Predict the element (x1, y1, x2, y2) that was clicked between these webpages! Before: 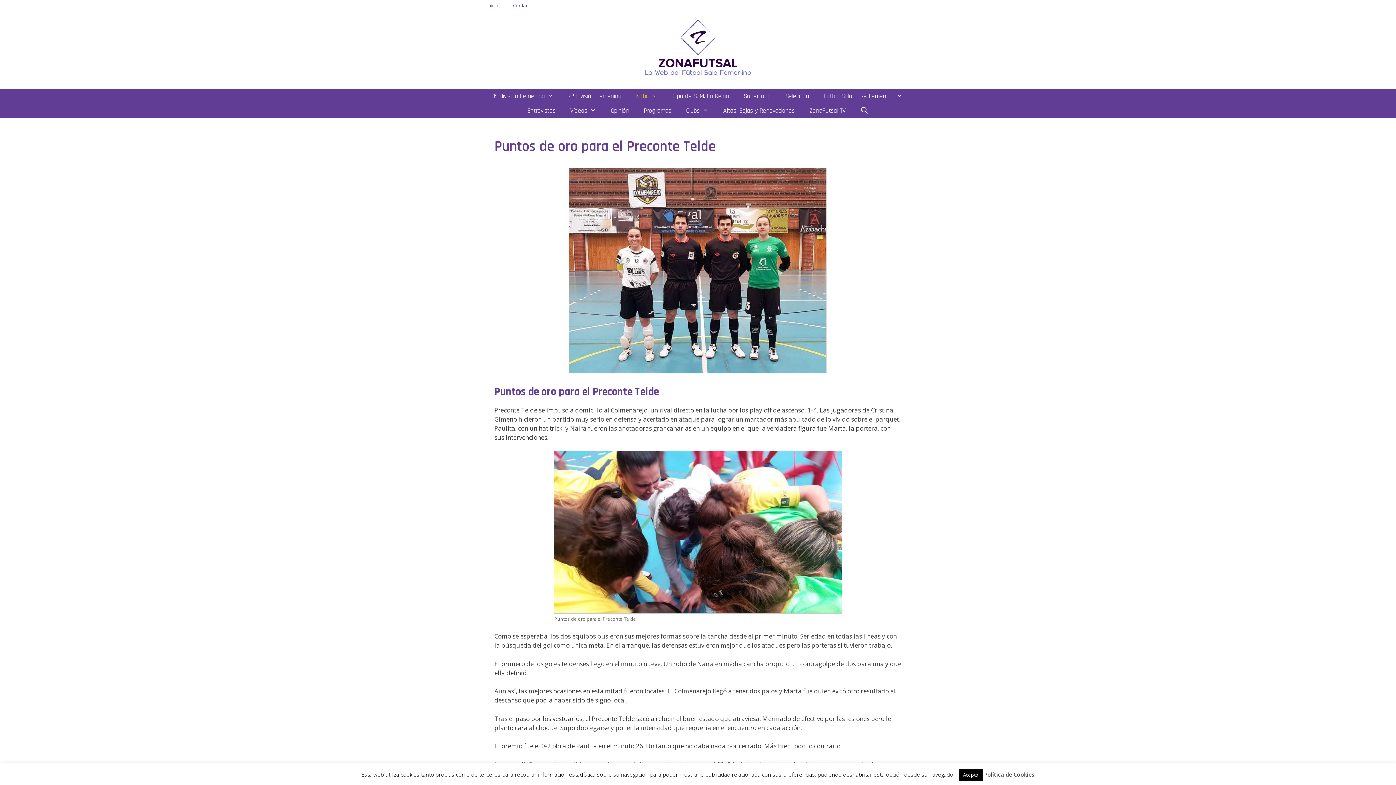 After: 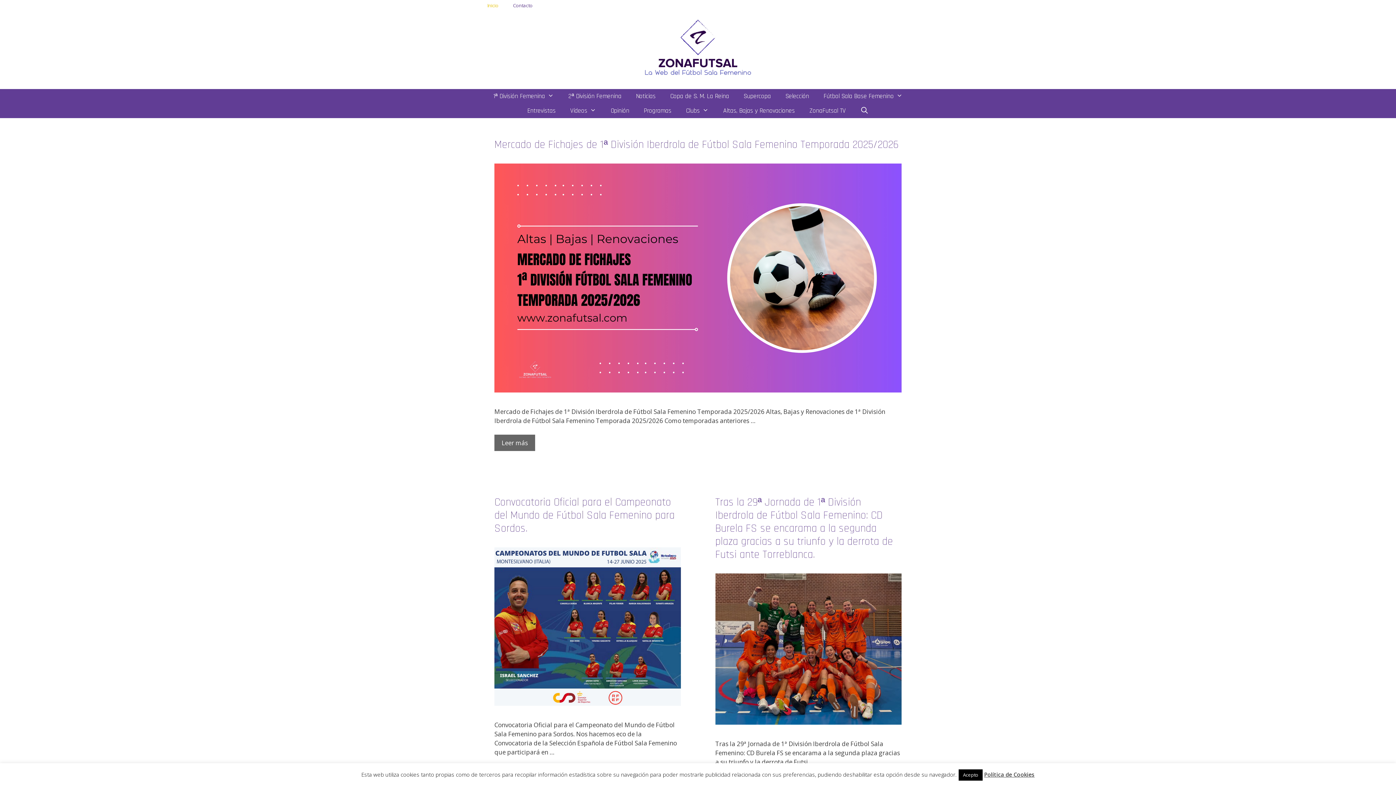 Action: bbox: (552, 42, 843, 50)